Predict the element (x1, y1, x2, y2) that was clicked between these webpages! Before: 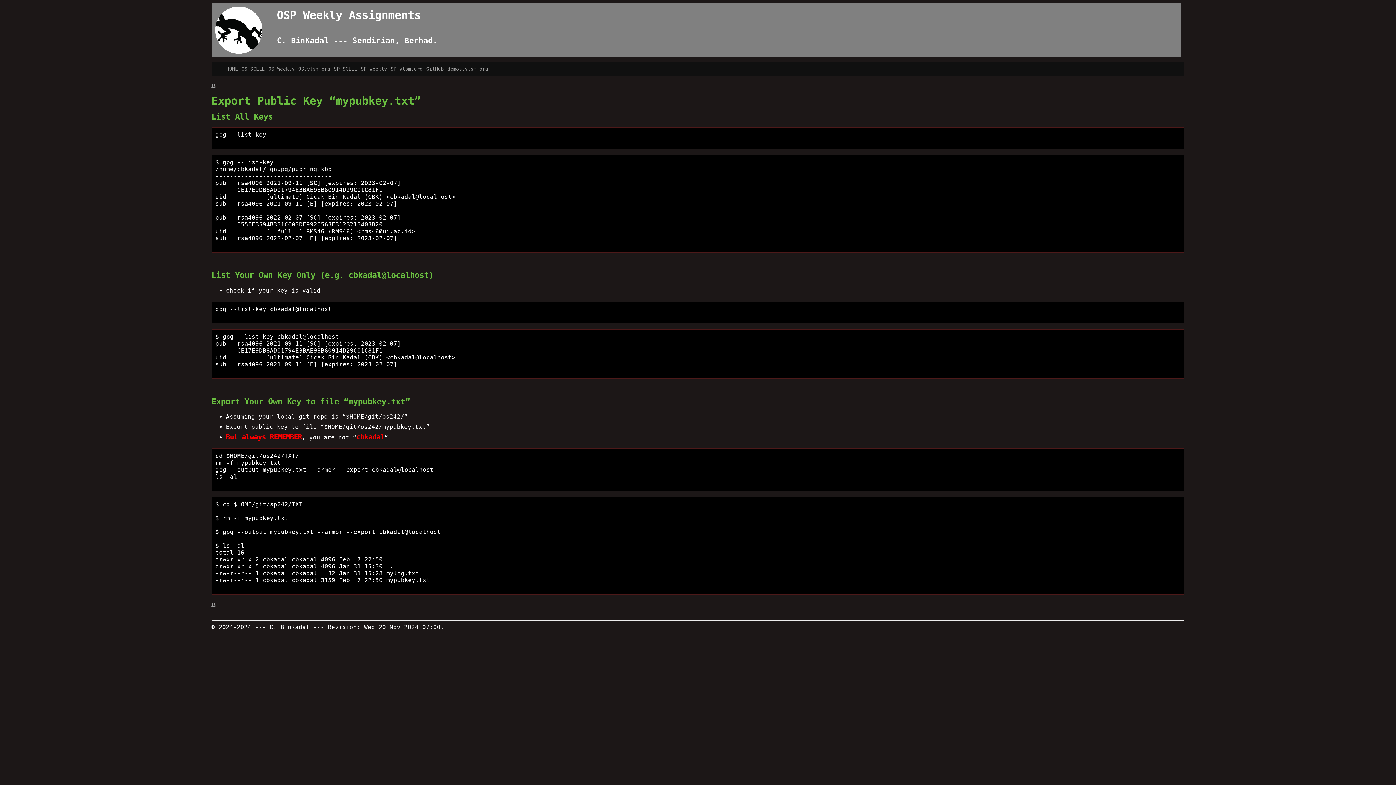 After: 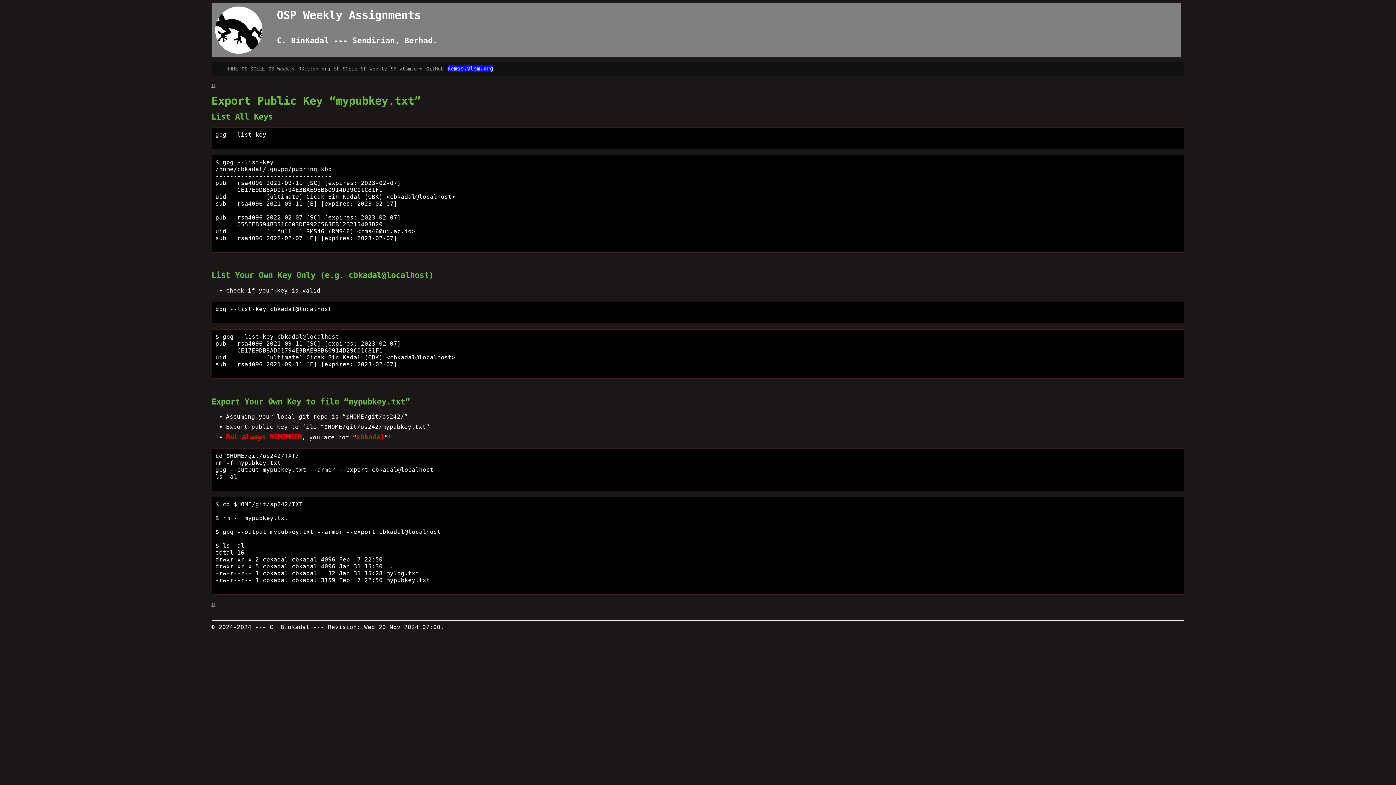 Action: label: demos.vlsm.org bbox: (447, 66, 488, 71)